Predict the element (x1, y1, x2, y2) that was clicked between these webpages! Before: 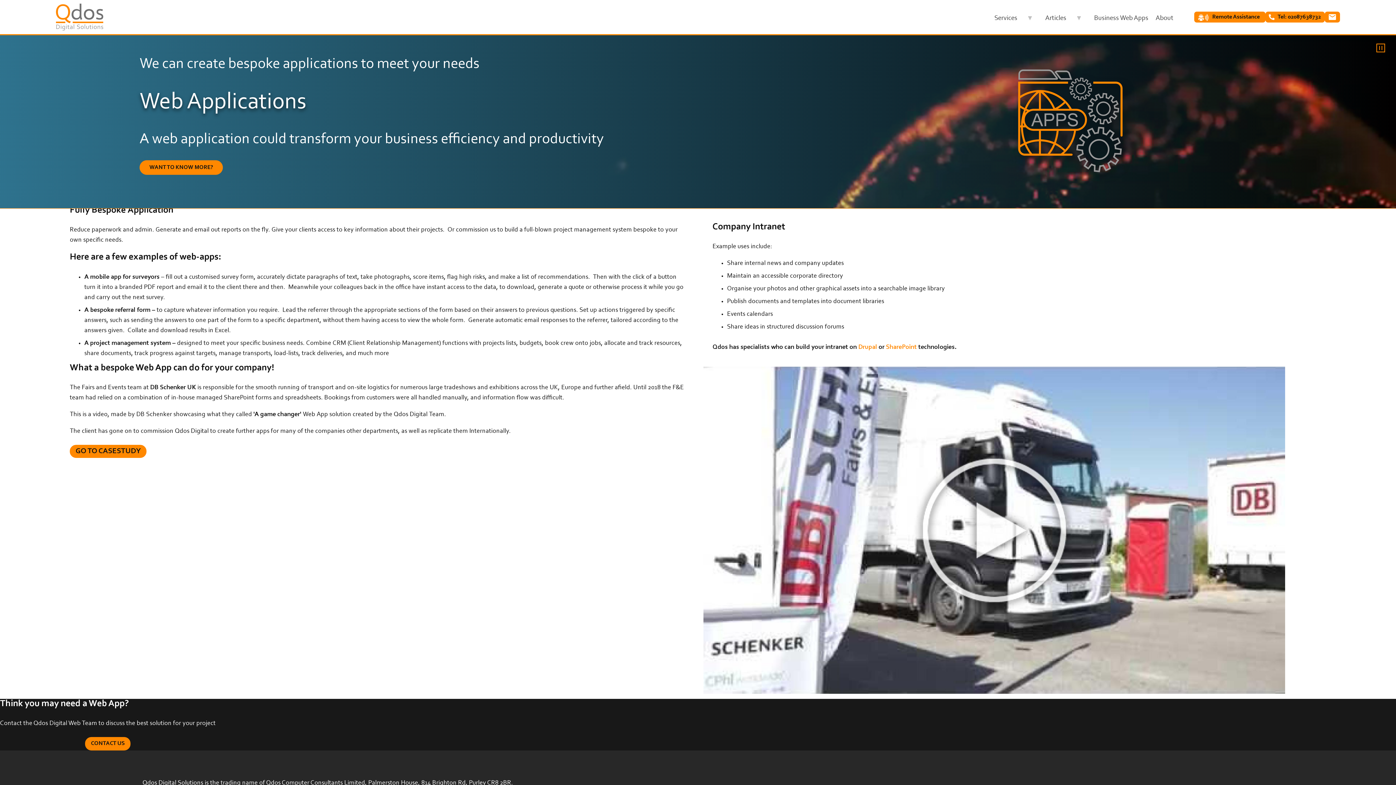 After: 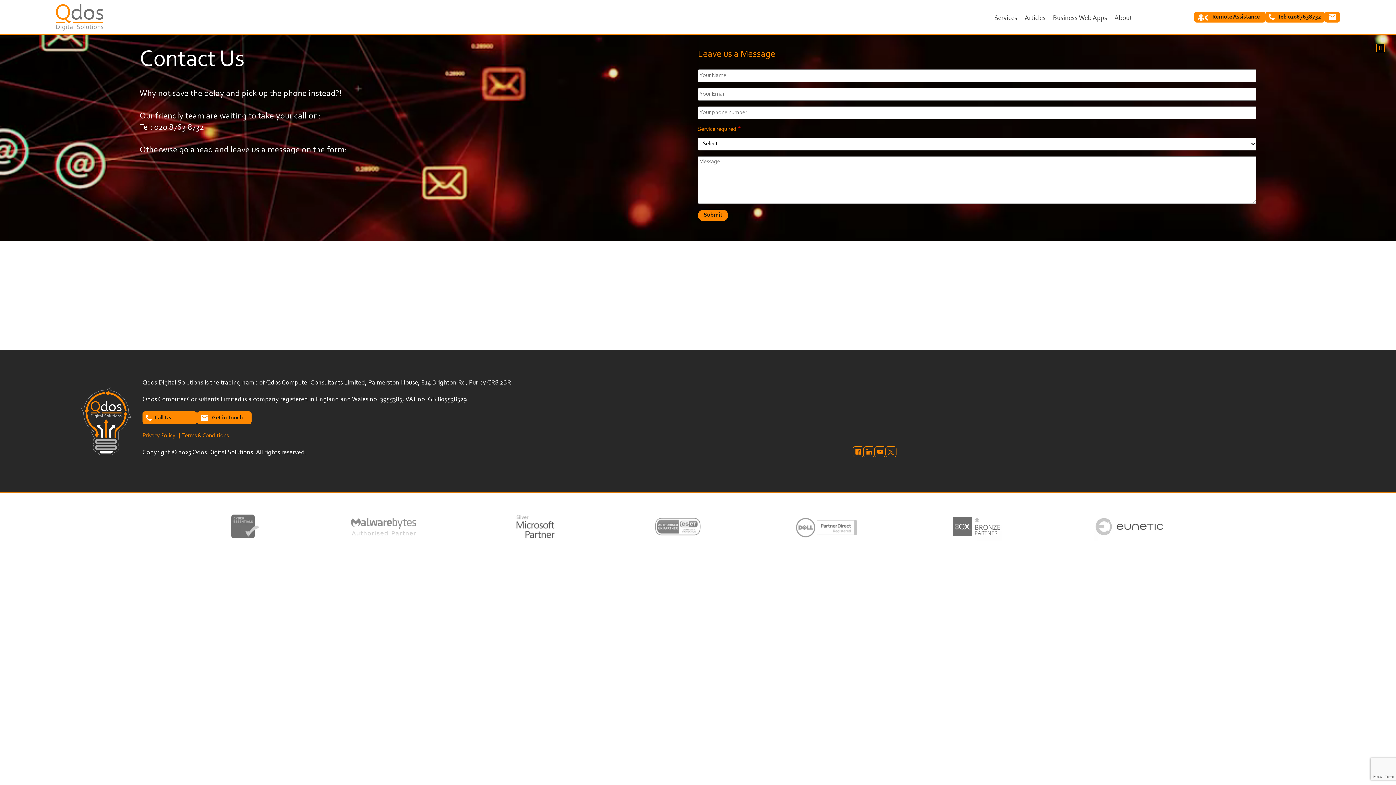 Action: label: CONTACT US bbox: (85, 737, 130, 750)